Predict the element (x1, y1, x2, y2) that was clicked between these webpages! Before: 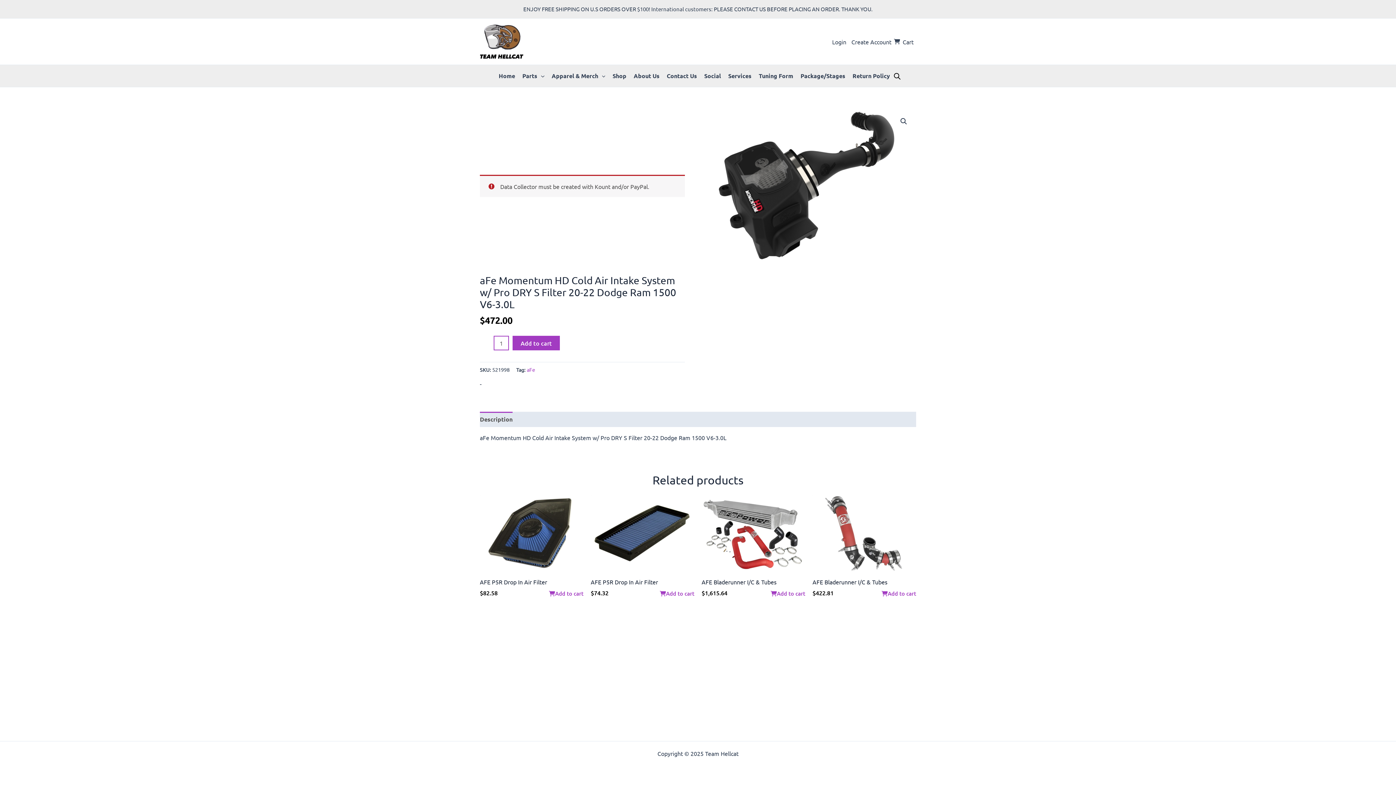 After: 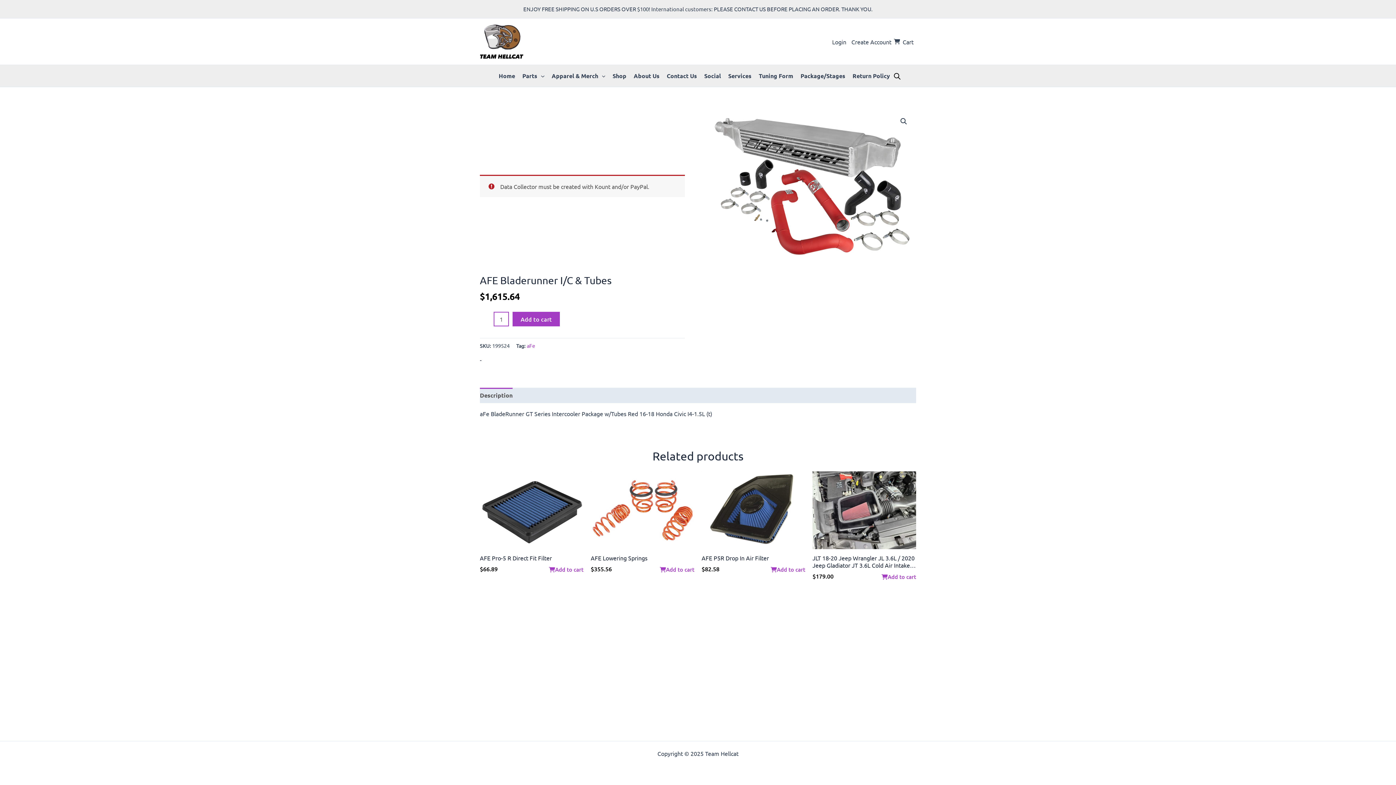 Action: label: AFE Bladerunner I/C & Tubes bbox: (701, 578, 805, 586)